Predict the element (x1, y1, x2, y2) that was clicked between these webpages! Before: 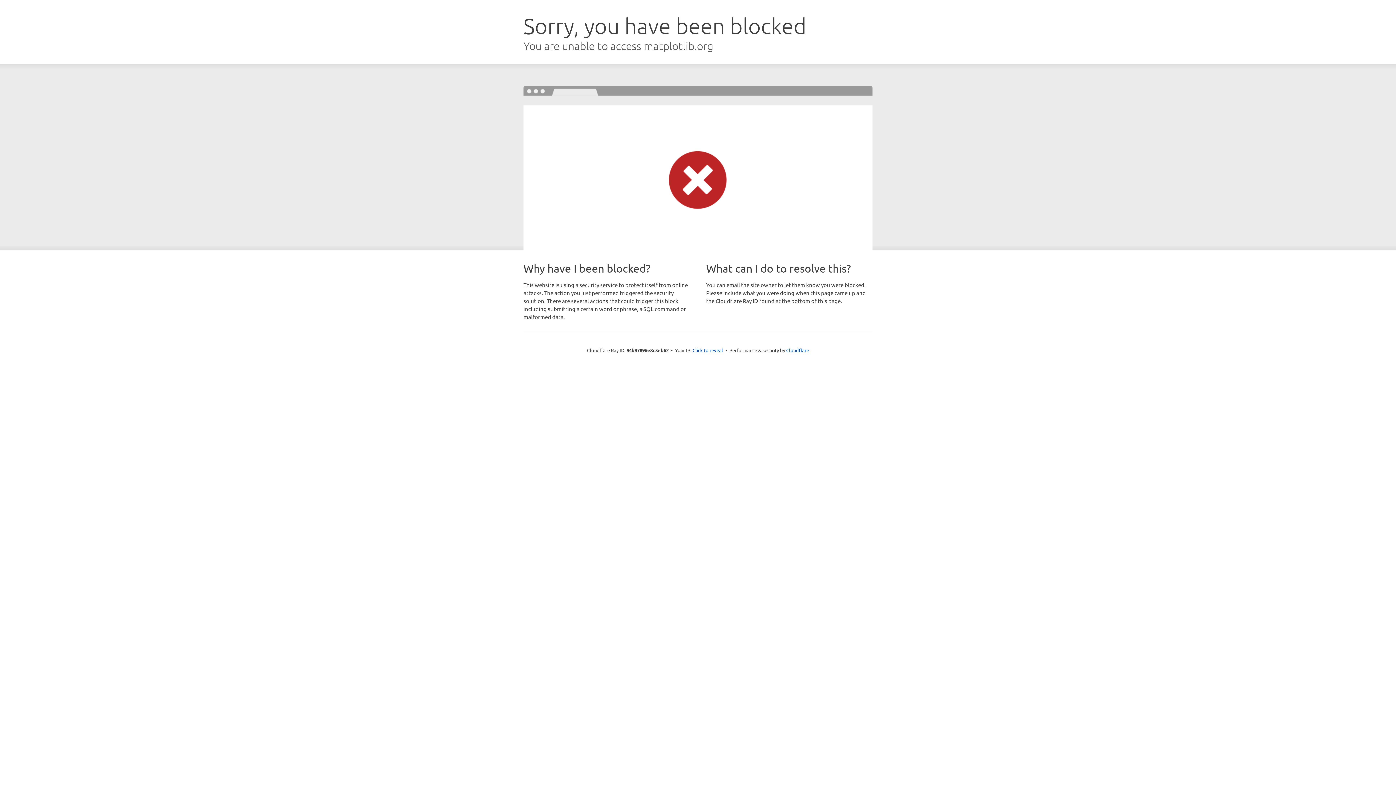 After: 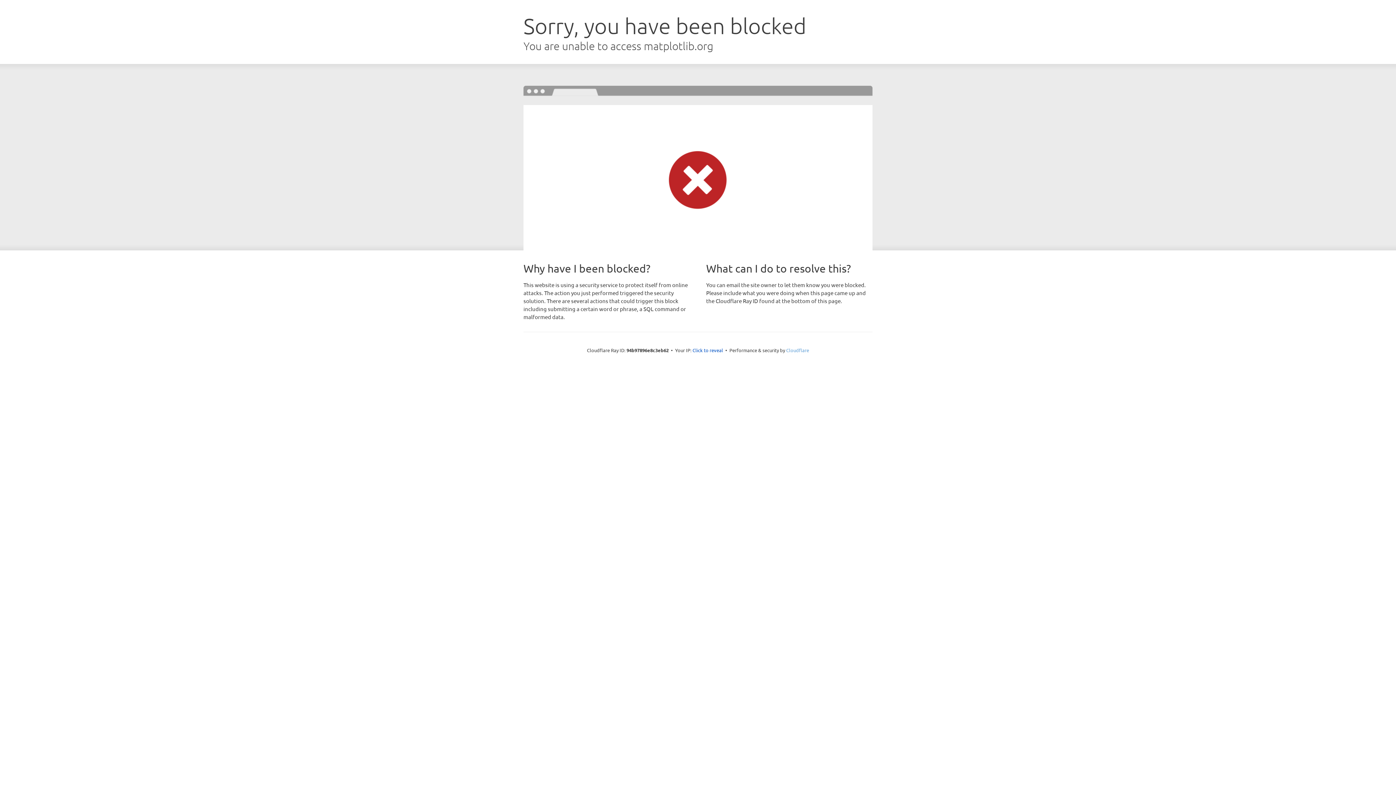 Action: bbox: (786, 347, 809, 353) label: Cloudflare